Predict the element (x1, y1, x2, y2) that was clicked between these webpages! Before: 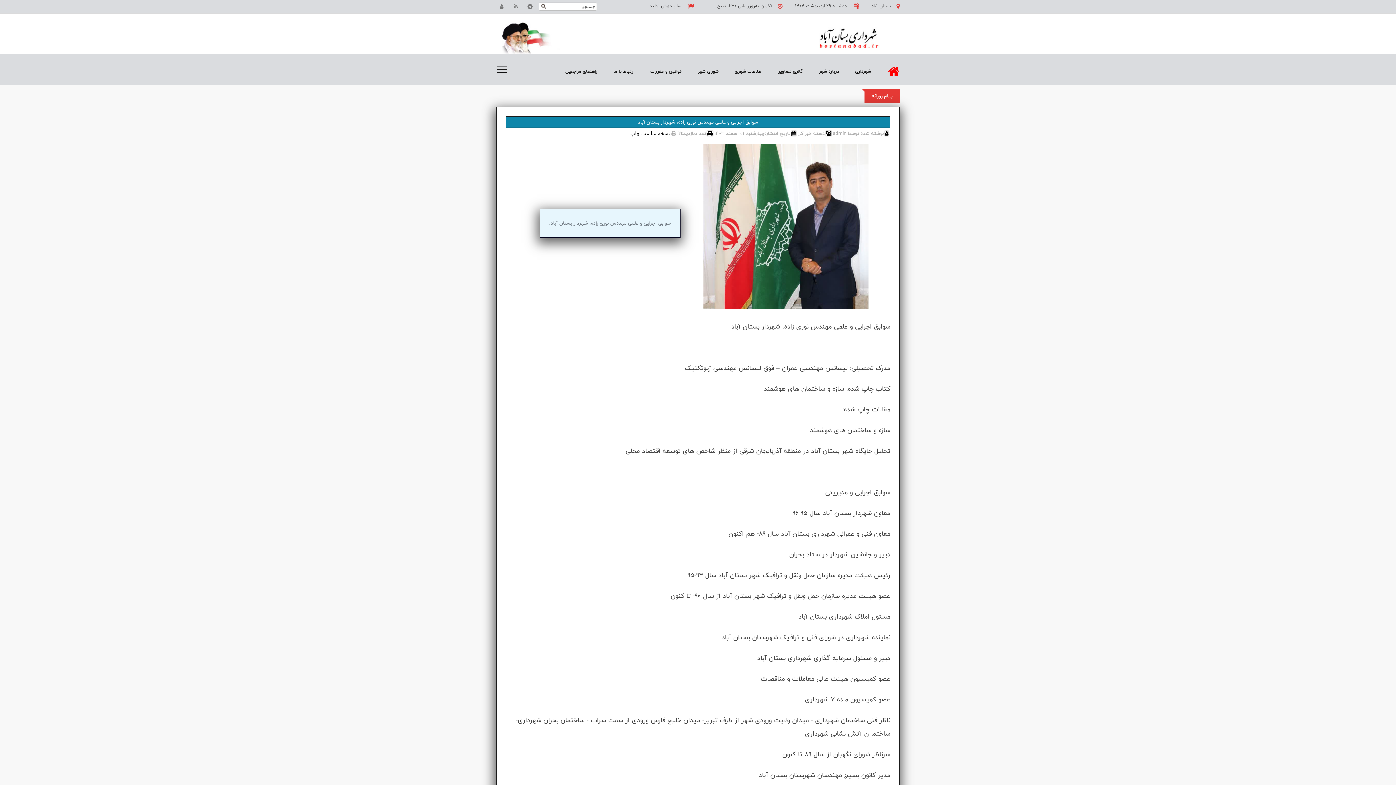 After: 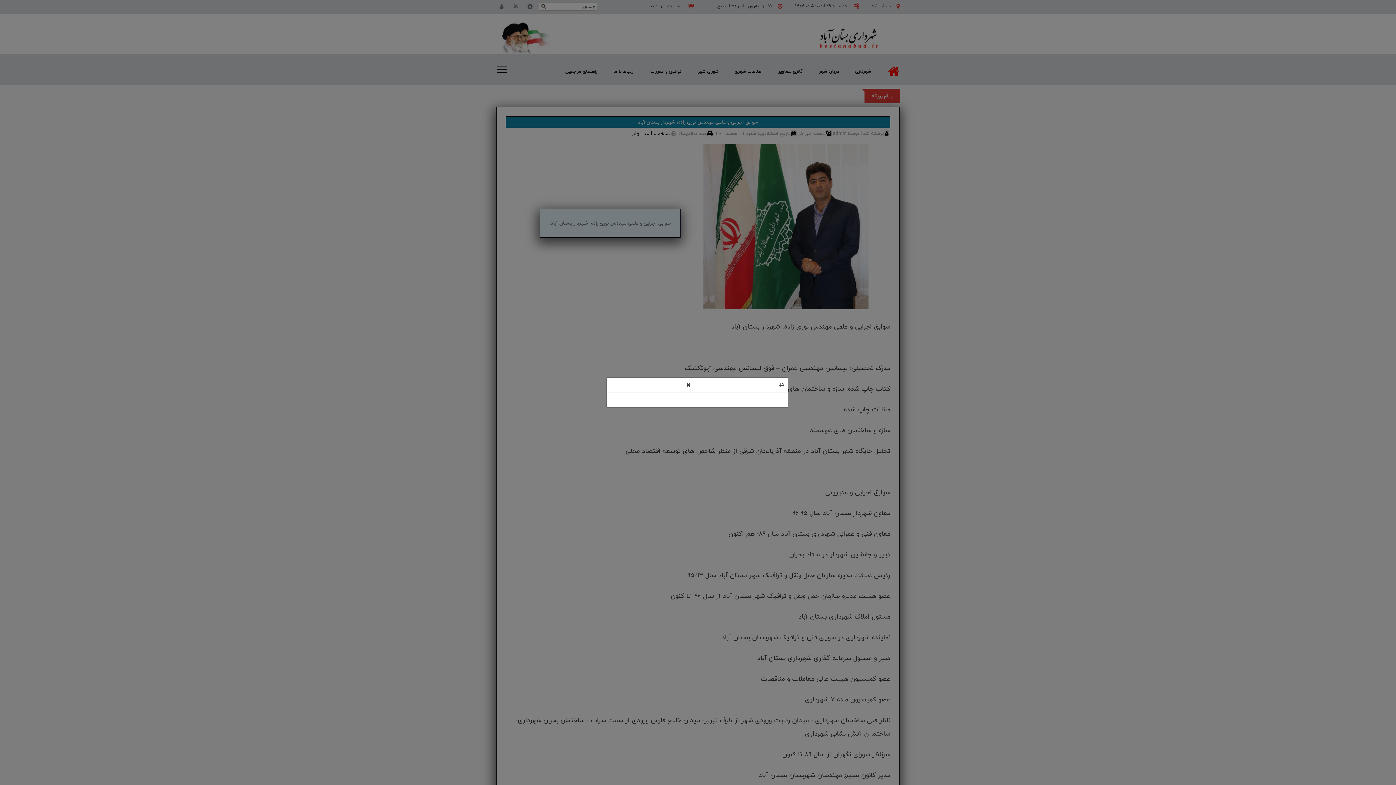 Action: bbox: (630, 130, 670, 136) label: نسخه مناسب چاپ